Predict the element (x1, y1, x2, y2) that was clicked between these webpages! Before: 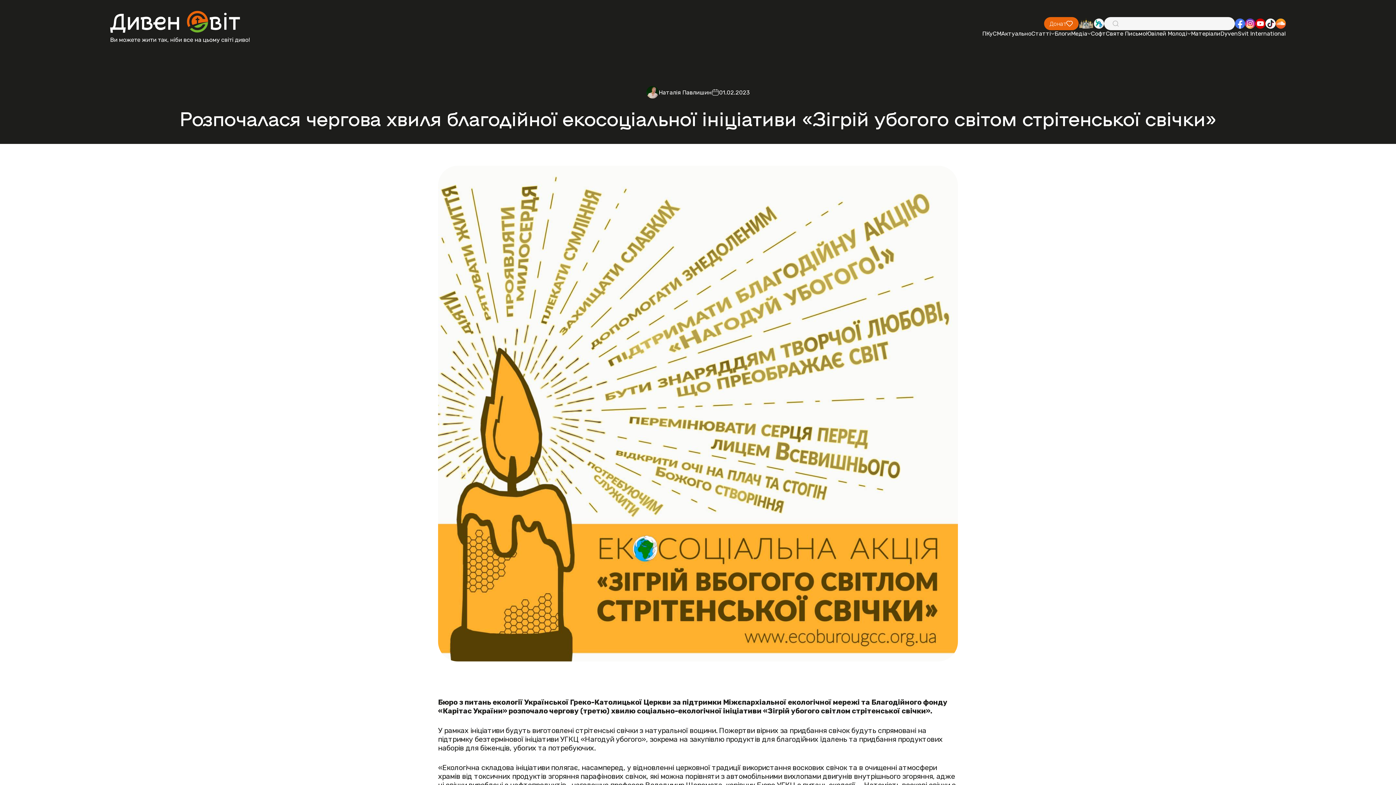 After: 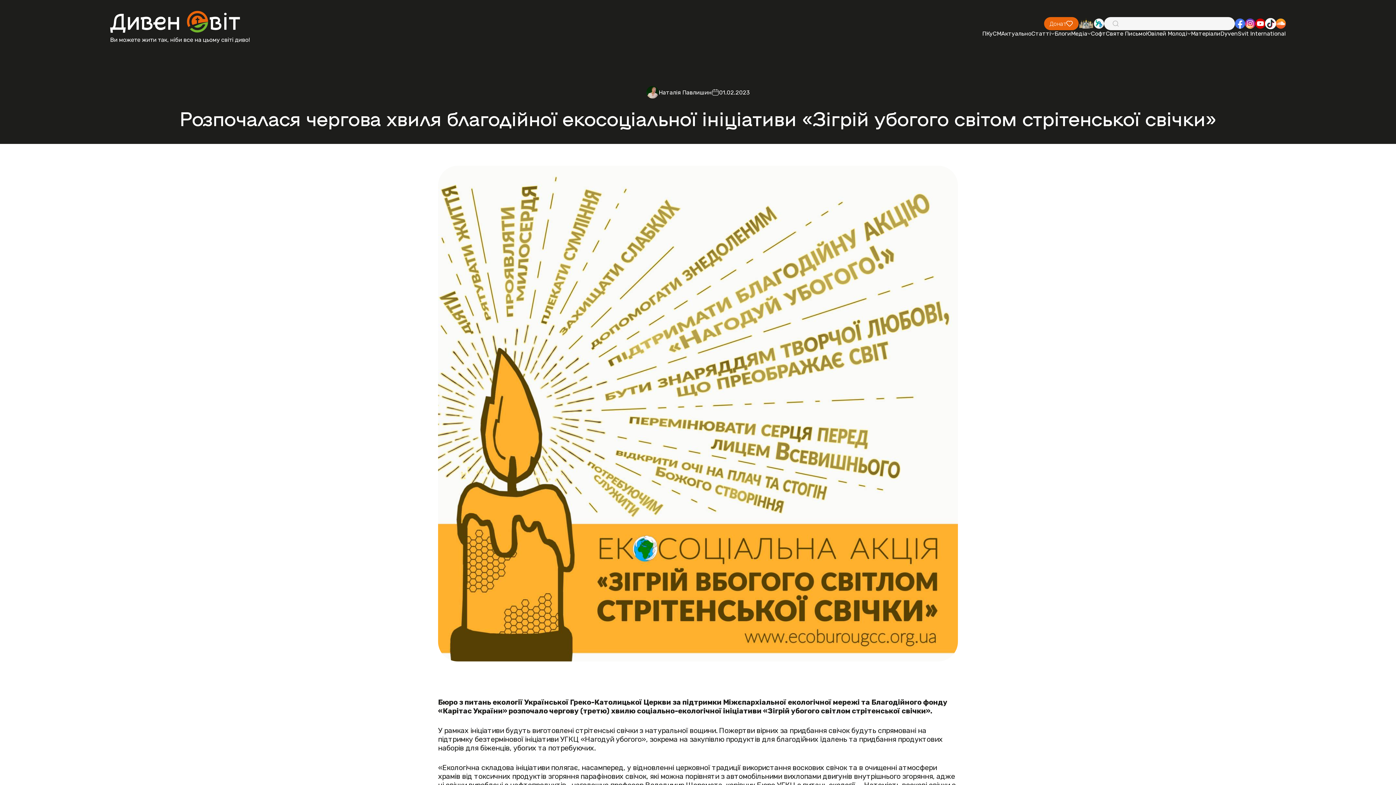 Action: bbox: (1265, 18, 1276, 28)